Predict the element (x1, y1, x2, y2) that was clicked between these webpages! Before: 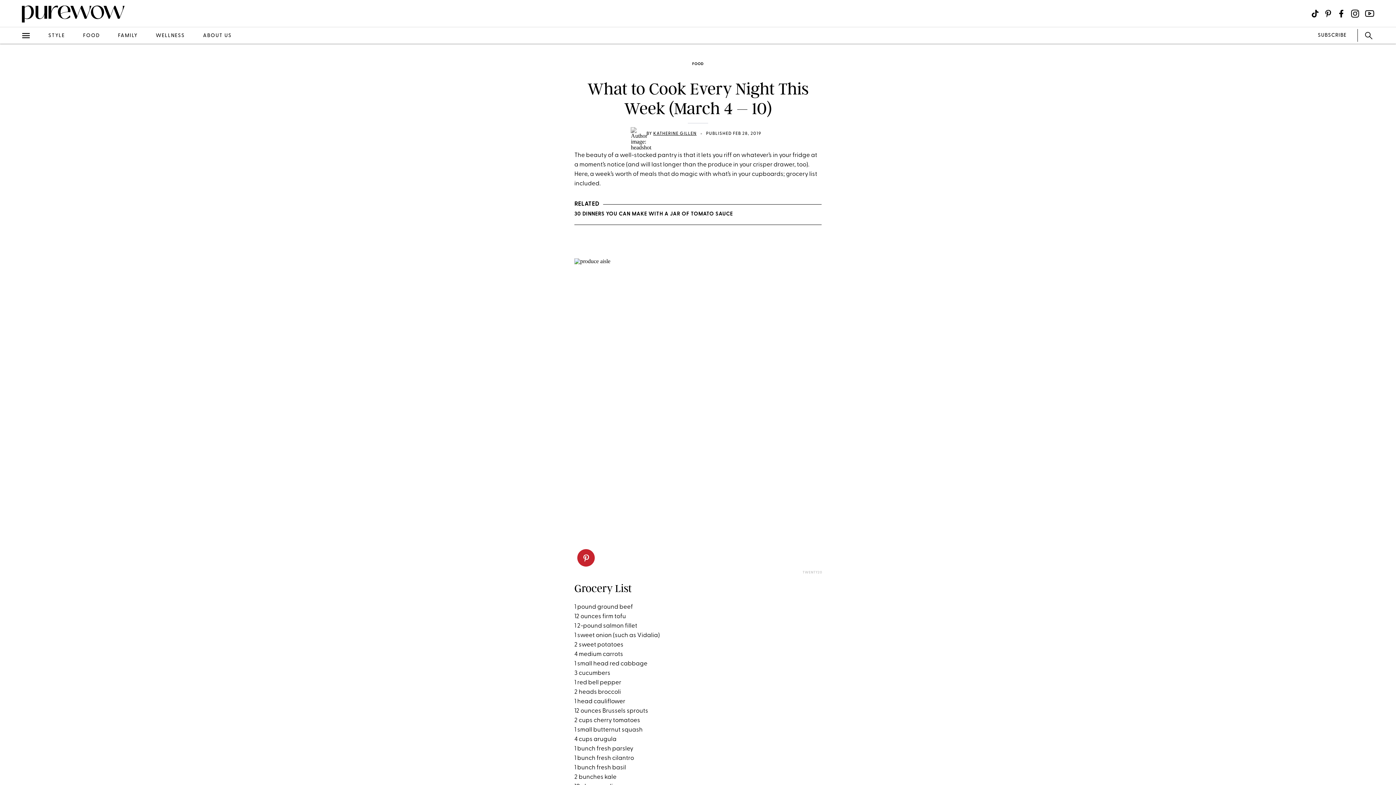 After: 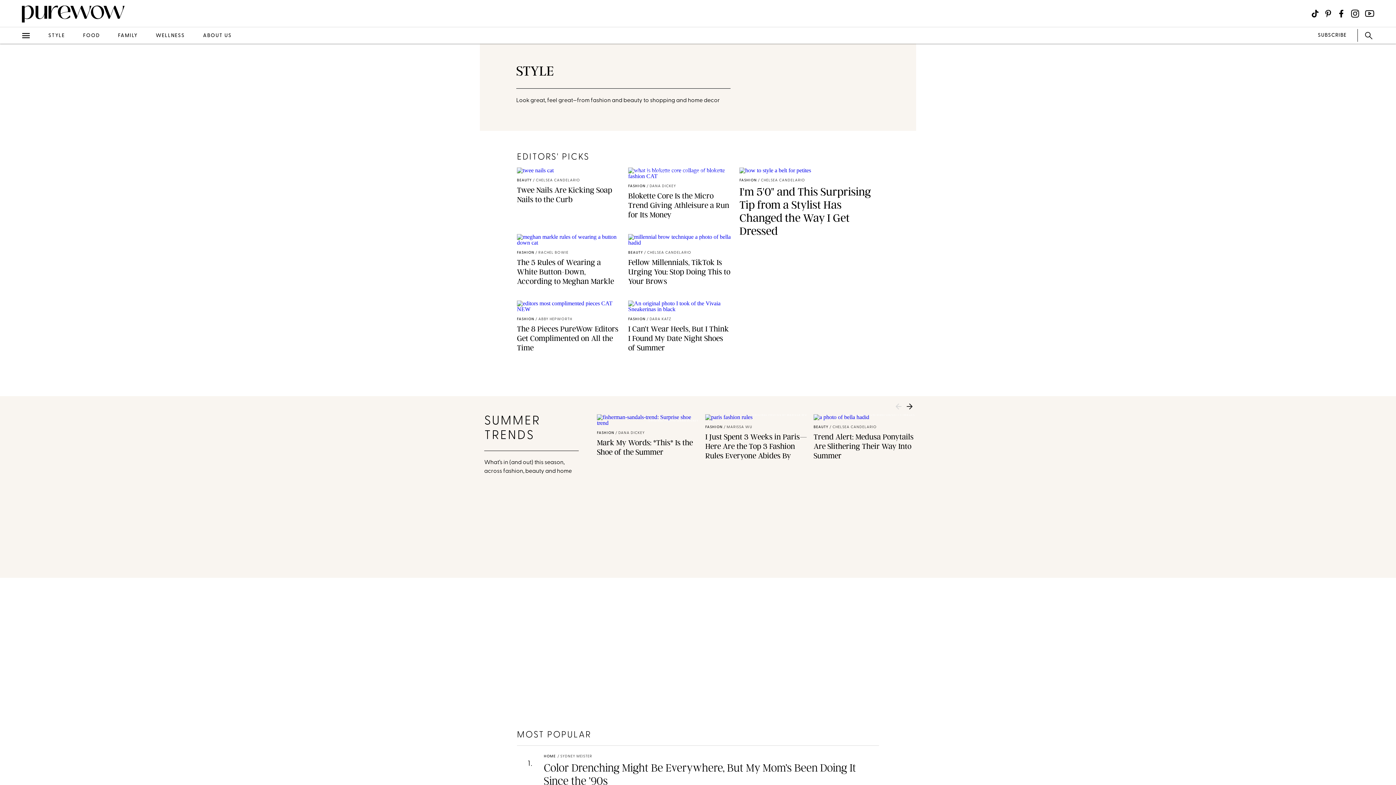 Action: bbox: (48, 22, 64, 48) label: STYLE